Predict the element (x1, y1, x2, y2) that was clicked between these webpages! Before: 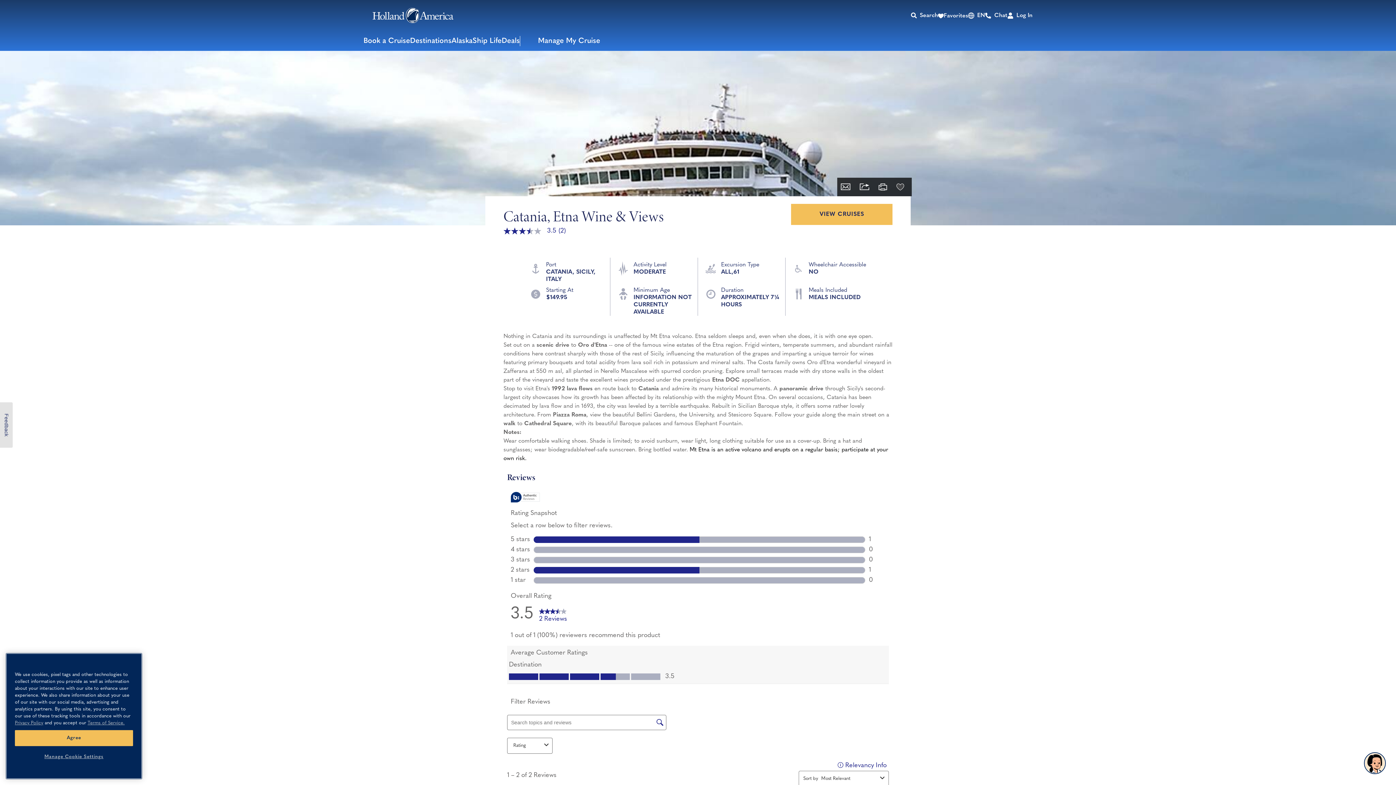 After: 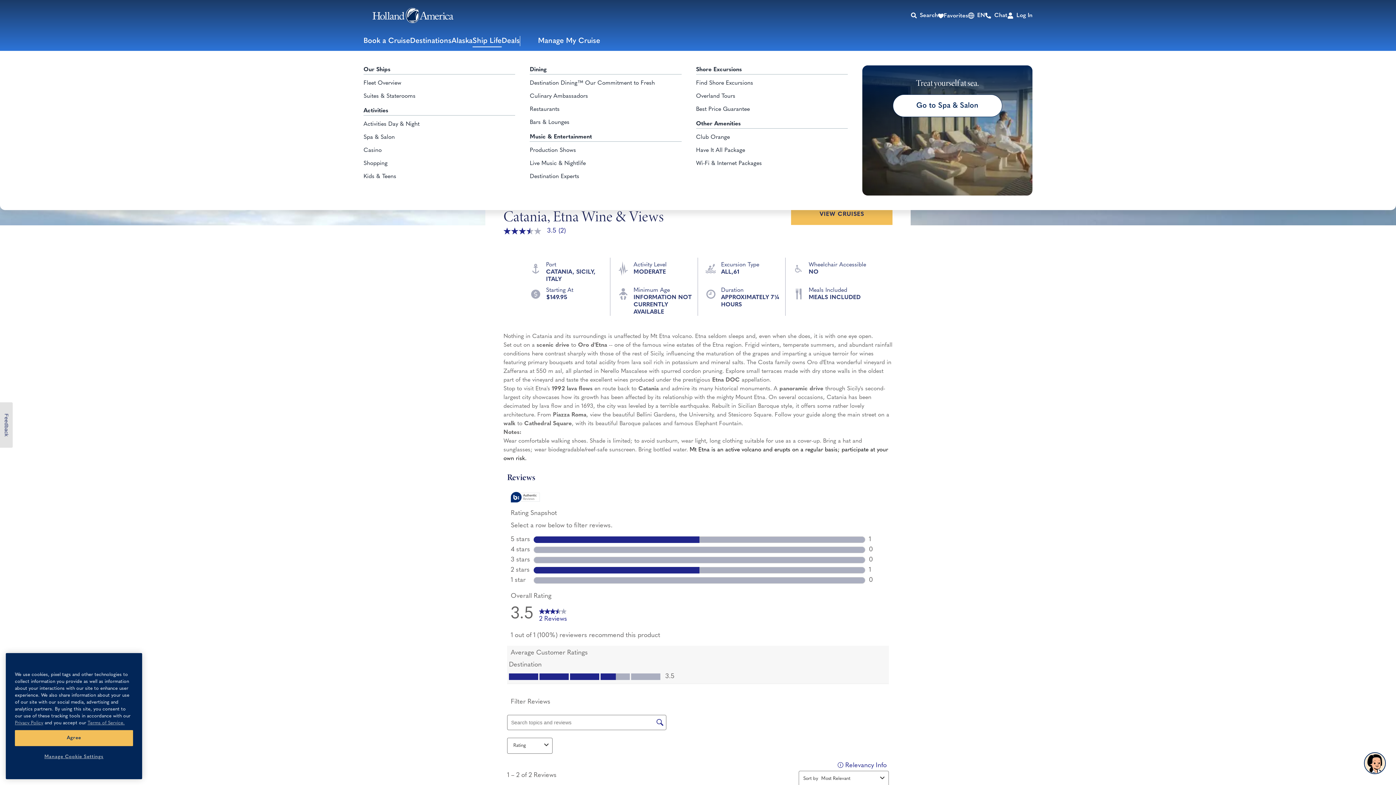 Action: bbox: (472, 35, 501, 47) label: Ship Life